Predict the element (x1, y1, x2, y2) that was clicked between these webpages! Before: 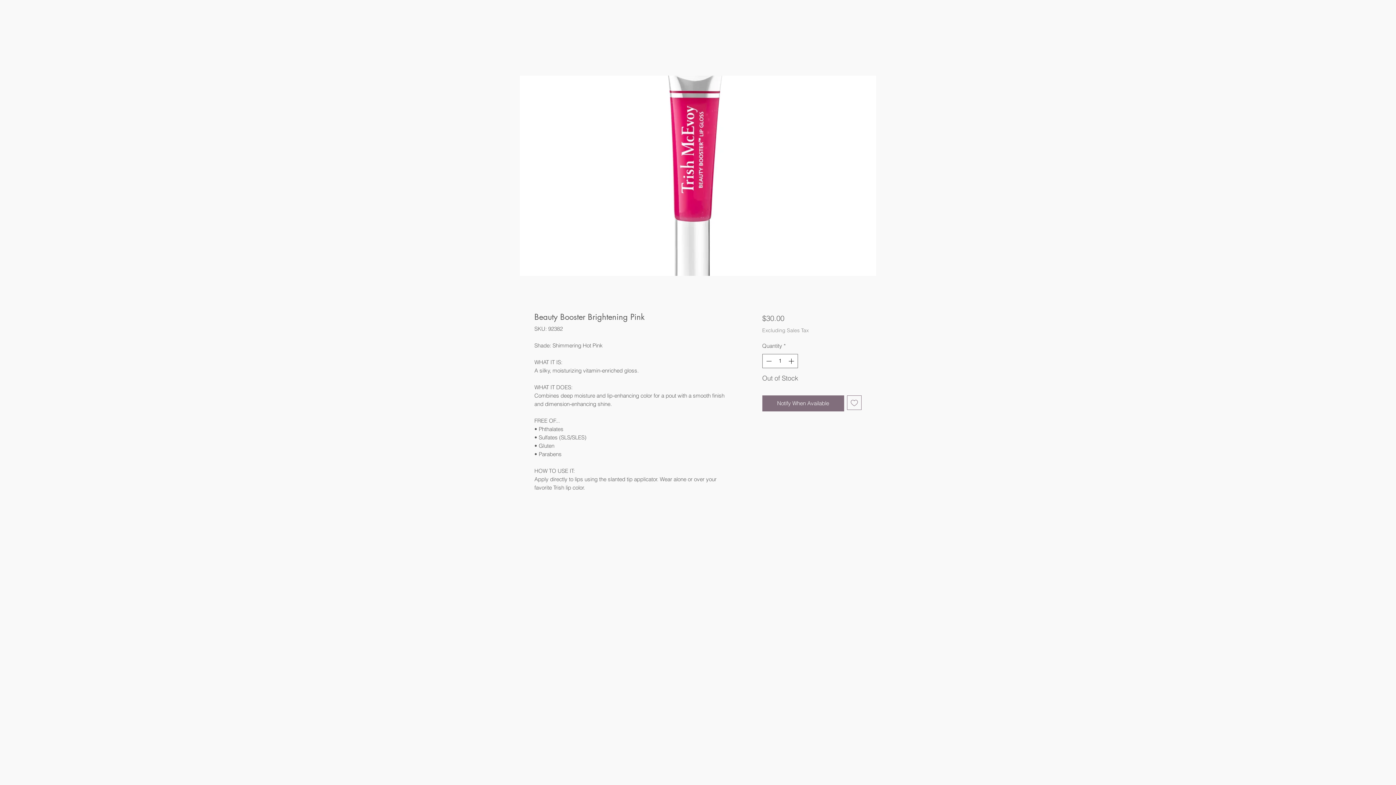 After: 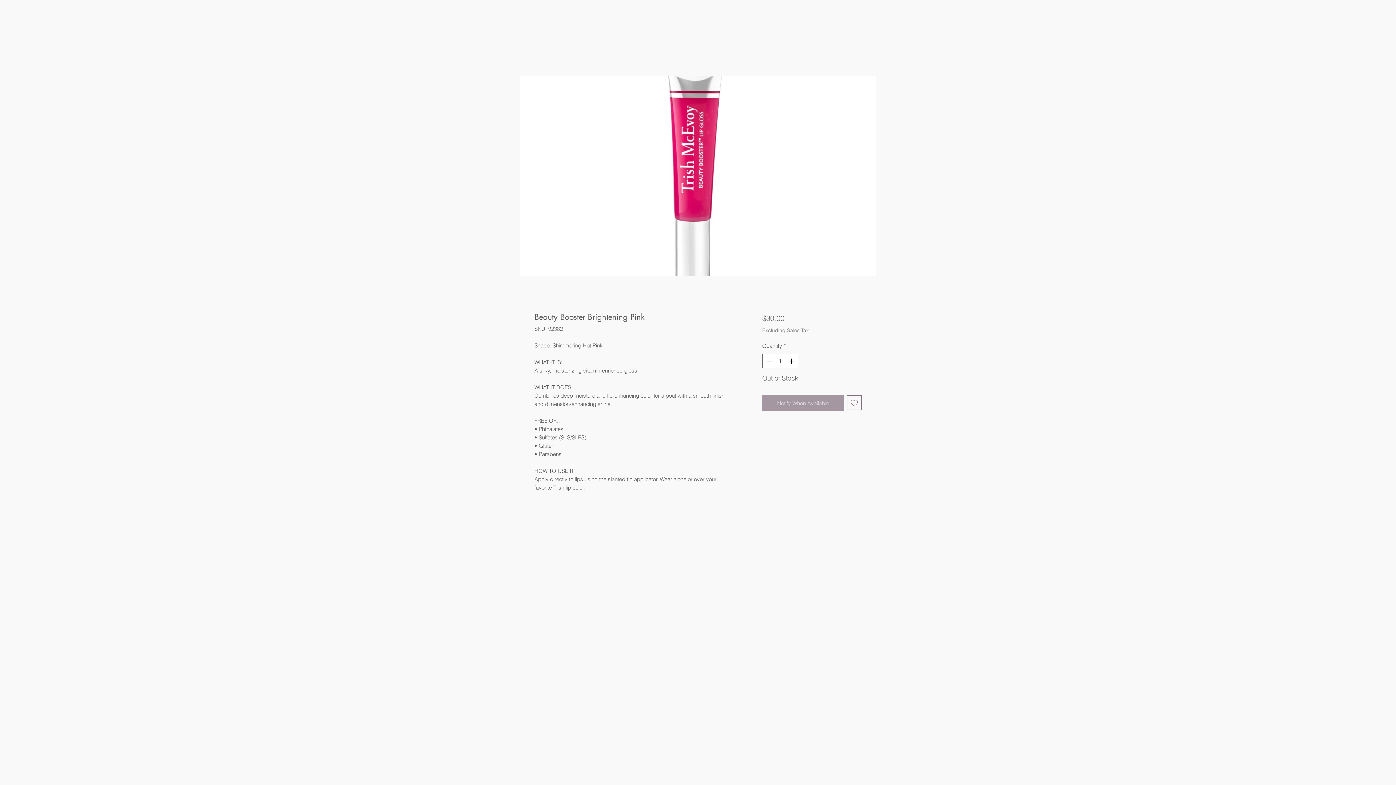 Action: bbox: (762, 395, 844, 411) label: Notify When Available